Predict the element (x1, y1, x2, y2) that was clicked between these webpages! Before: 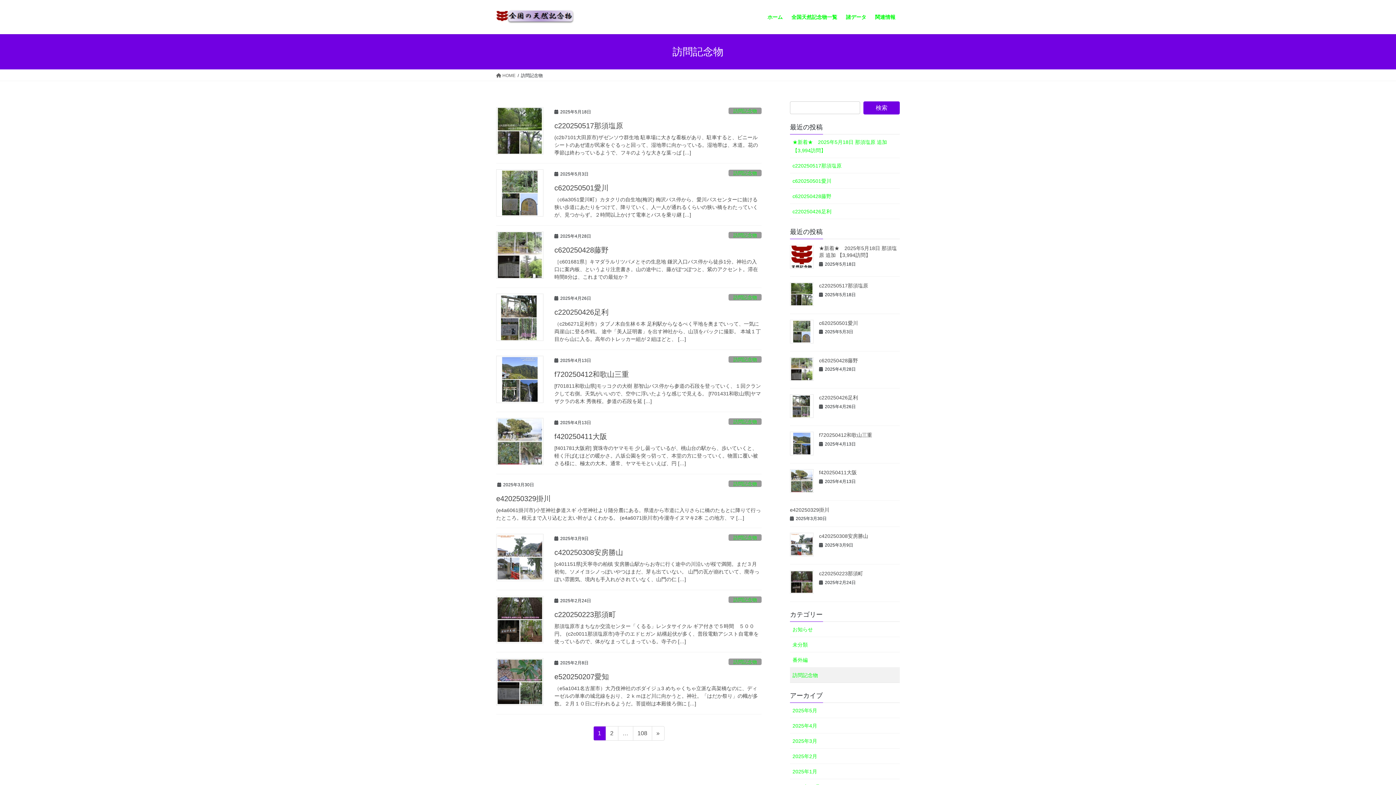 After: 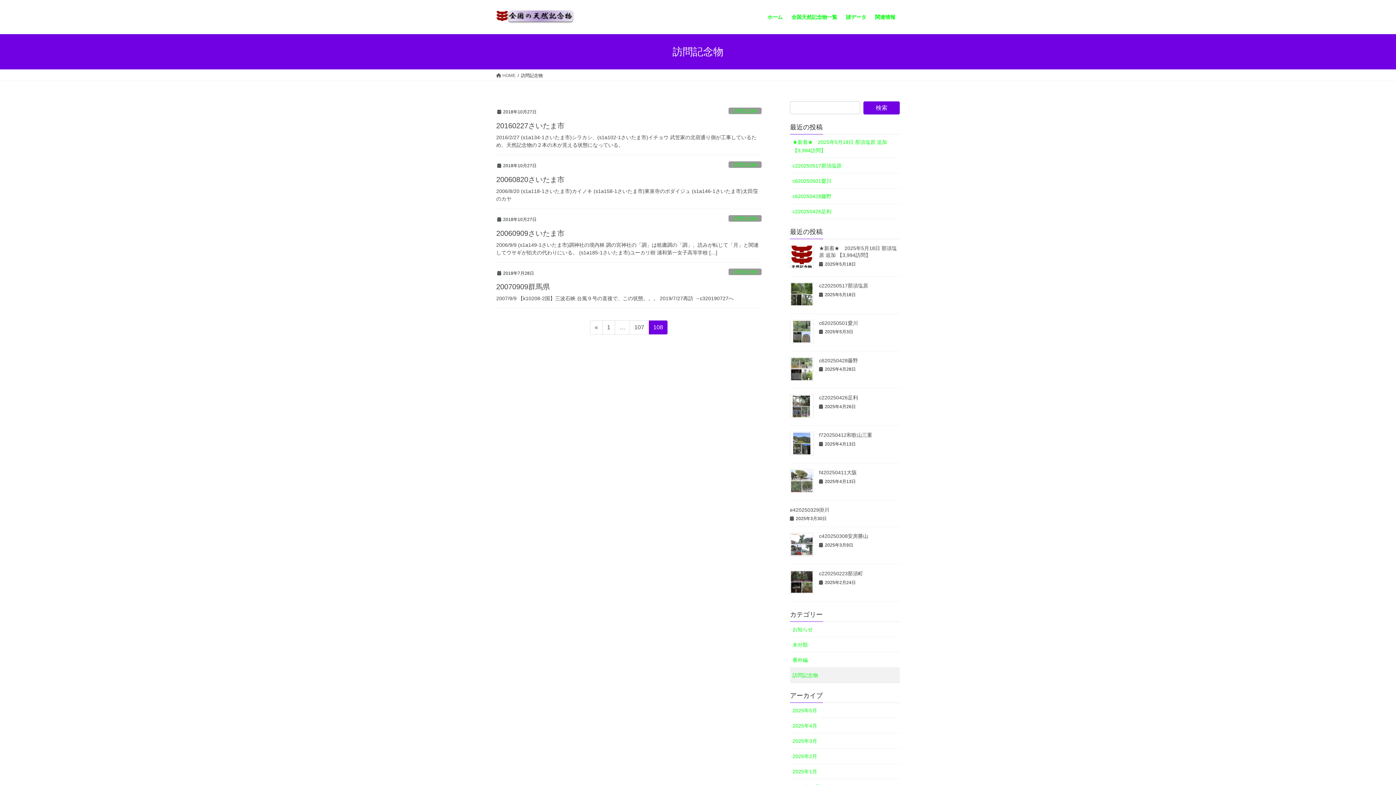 Action: bbox: (632, 726, 652, 741) label: 固定ページ
108